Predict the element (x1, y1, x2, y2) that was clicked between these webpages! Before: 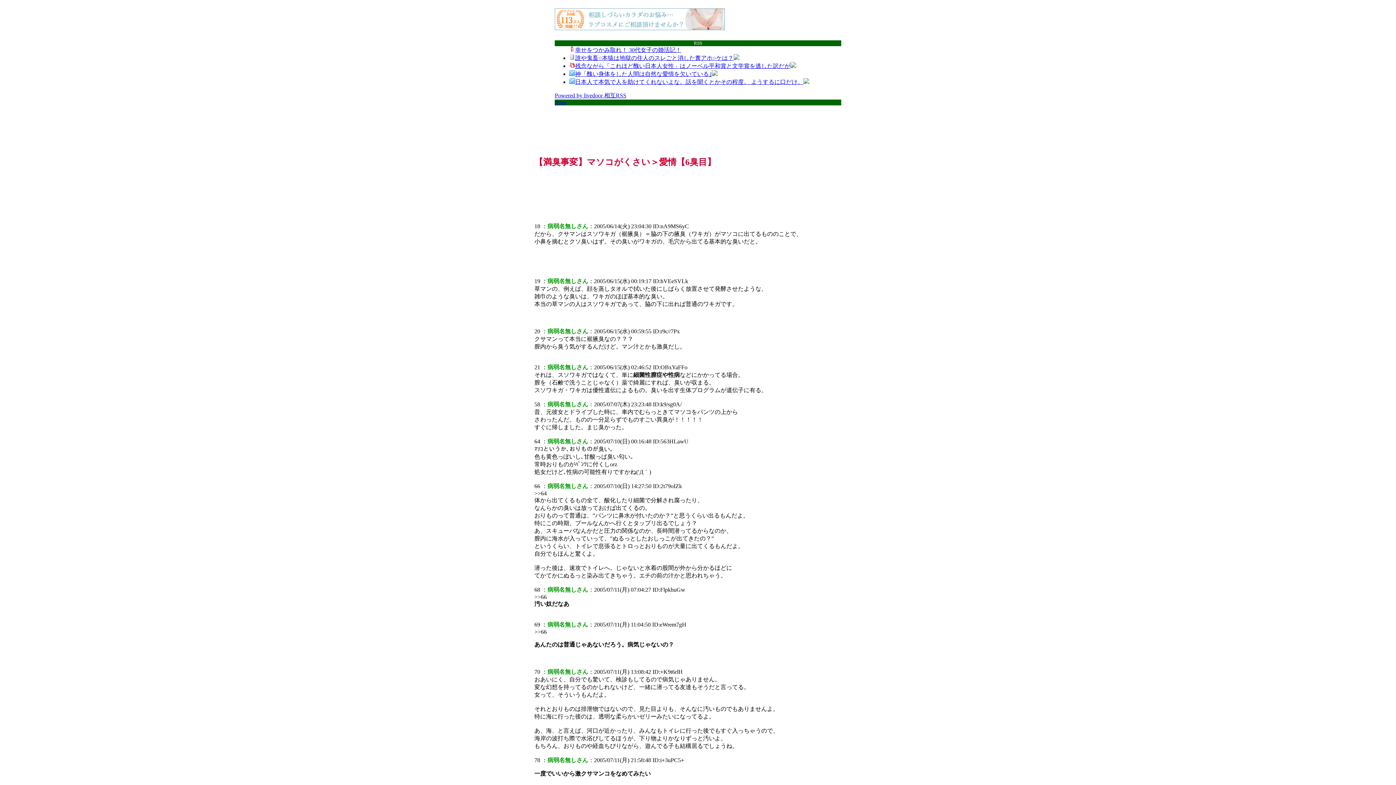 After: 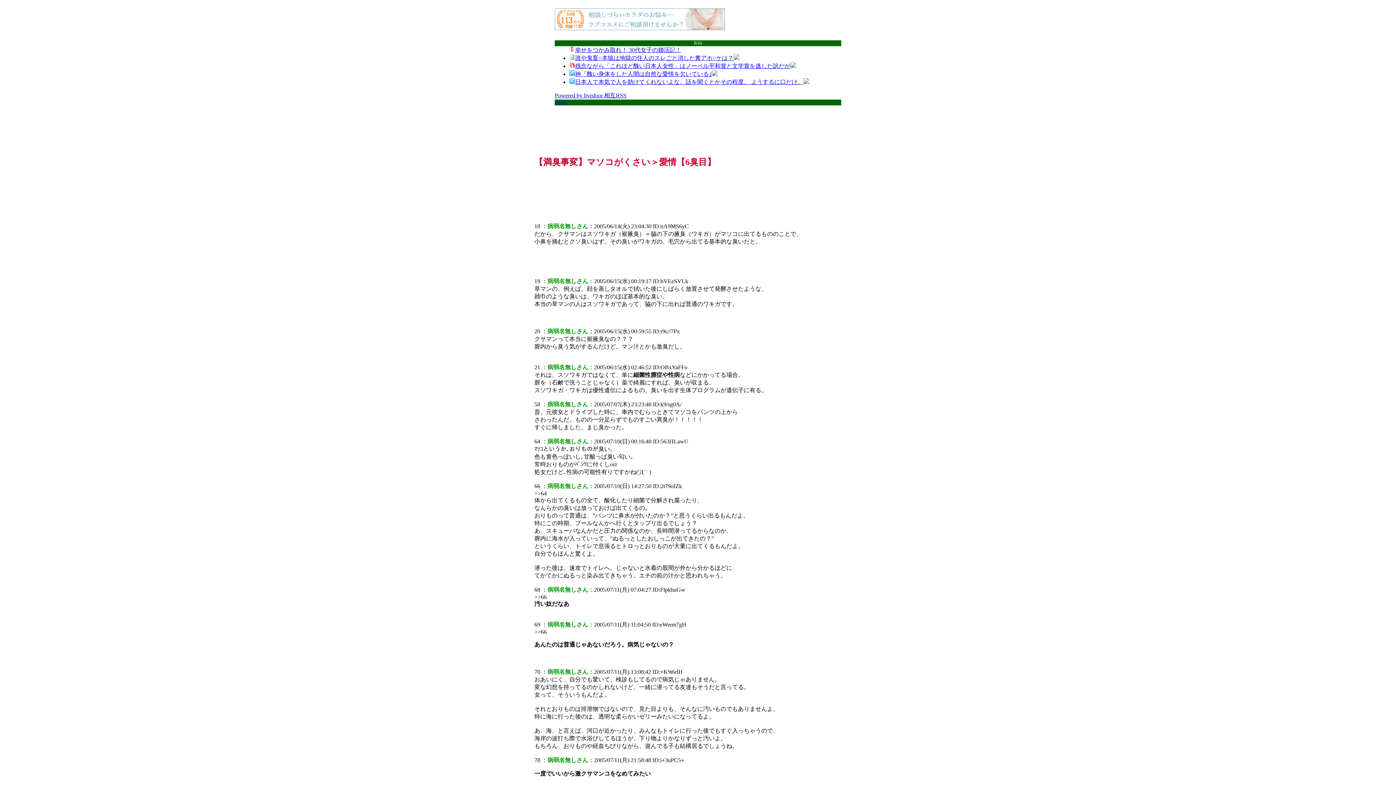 Action: bbox: (575, 46, 681, 53) label: 幸せをつかみ取れ！ 30代女子の婚活記！